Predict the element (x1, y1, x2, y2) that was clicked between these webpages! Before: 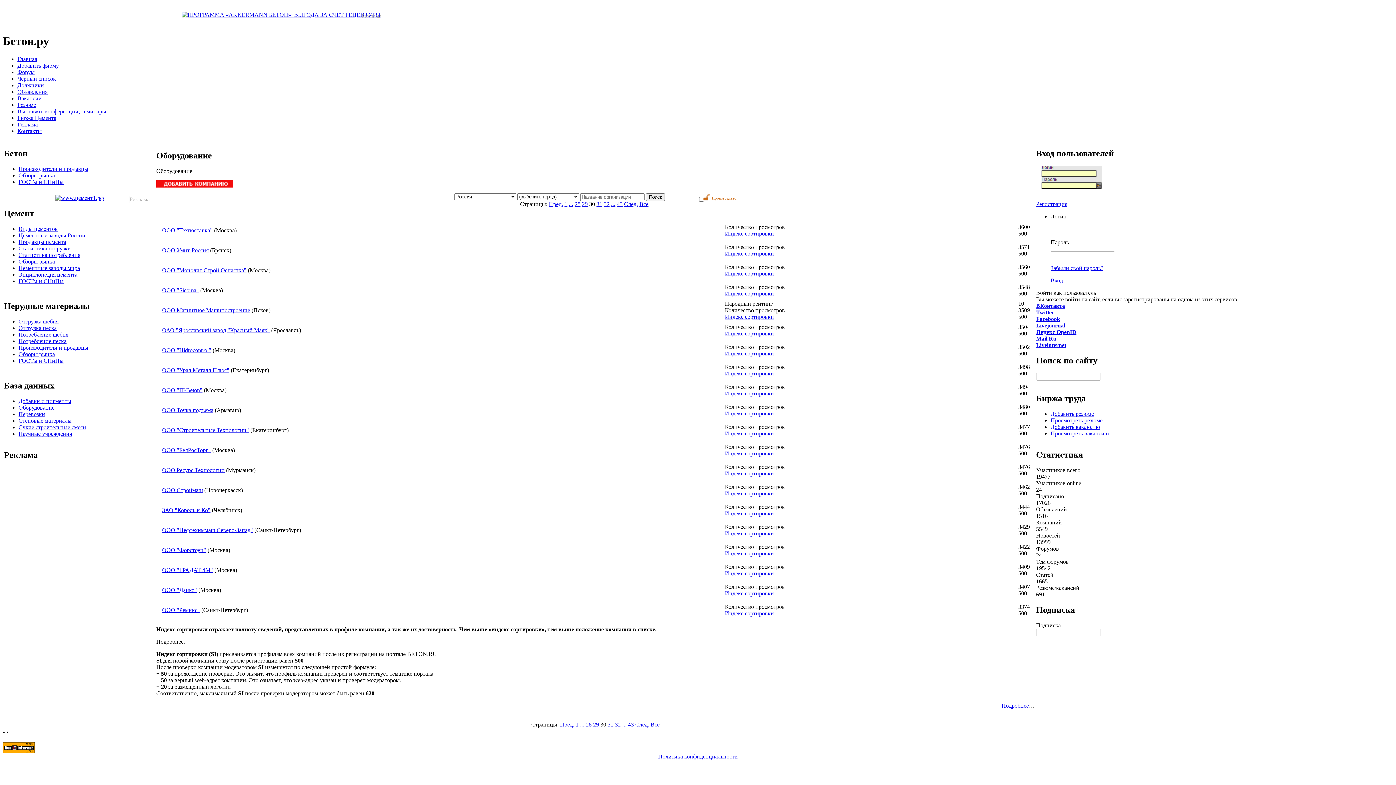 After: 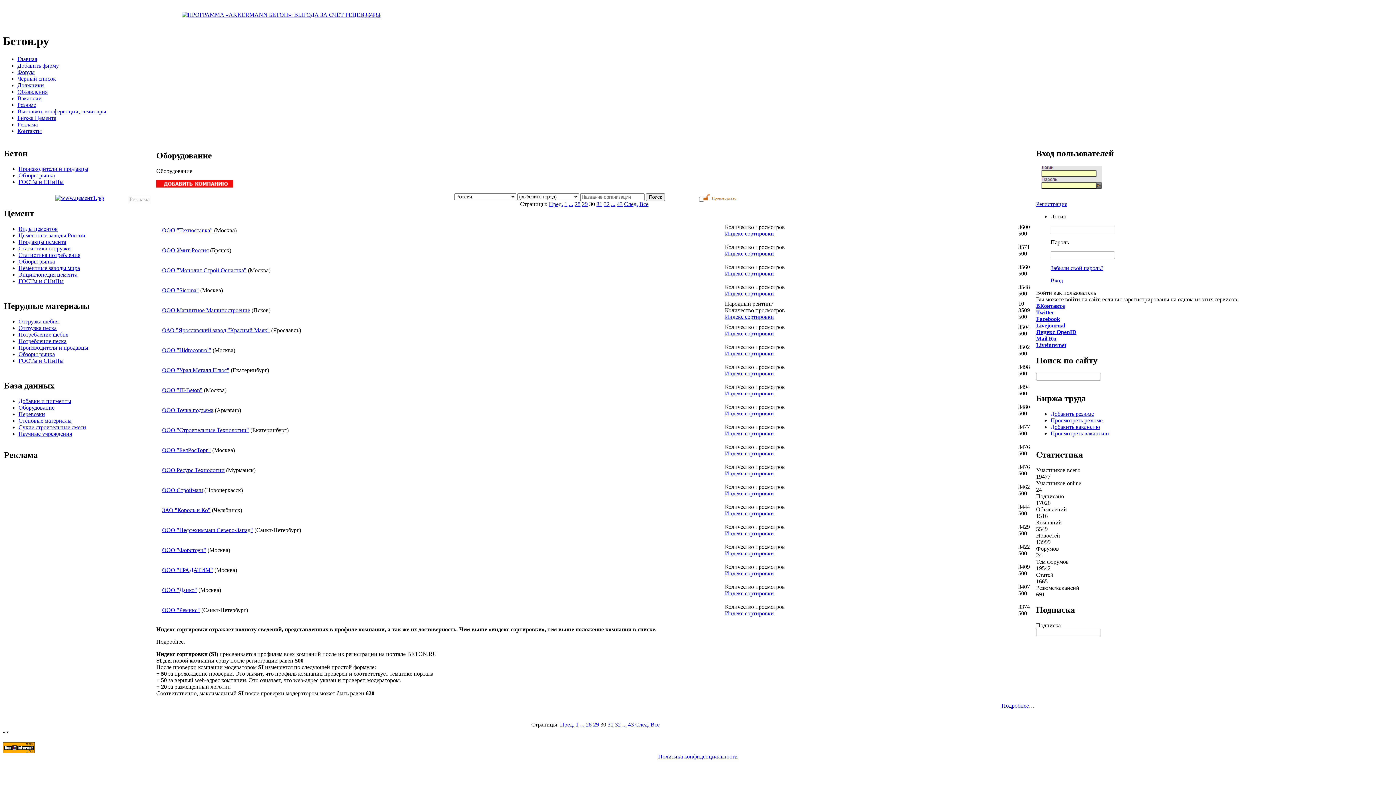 Action: bbox: (1041, 183, 1102, 189)